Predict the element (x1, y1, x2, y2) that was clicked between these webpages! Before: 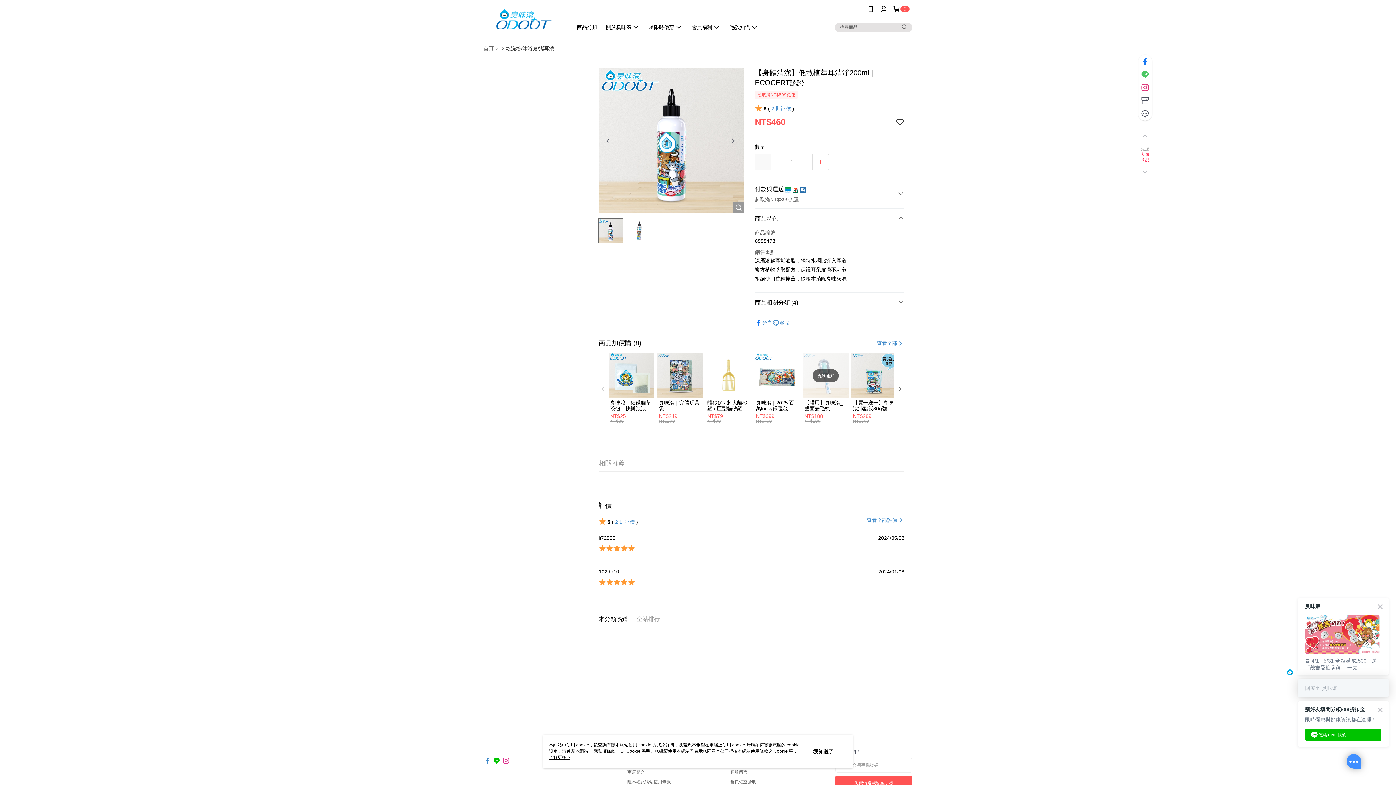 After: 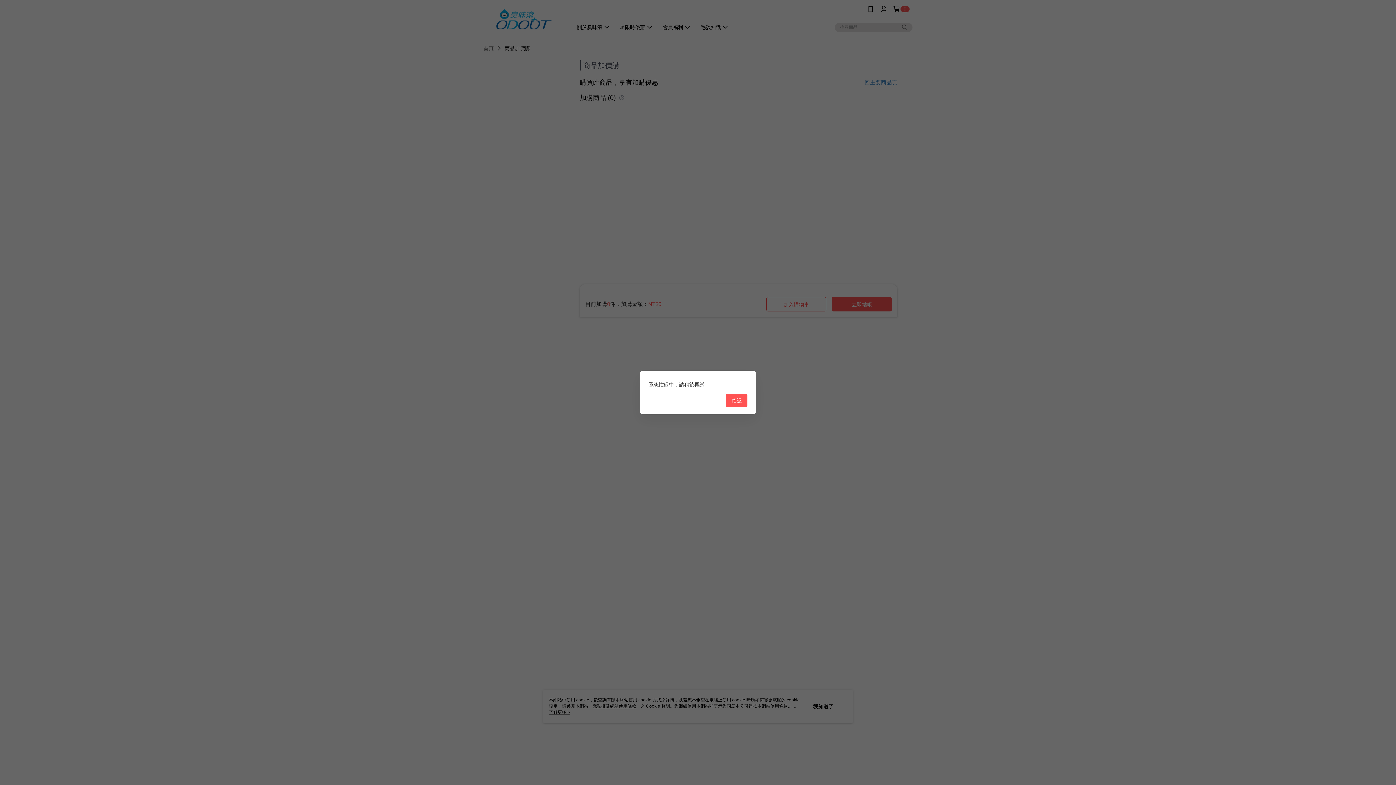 Action: bbox: (851, 342, 897, 402) label: 【買一送一】臭味滾沛點炭80g強效除臭粒【平均一包只要$50】